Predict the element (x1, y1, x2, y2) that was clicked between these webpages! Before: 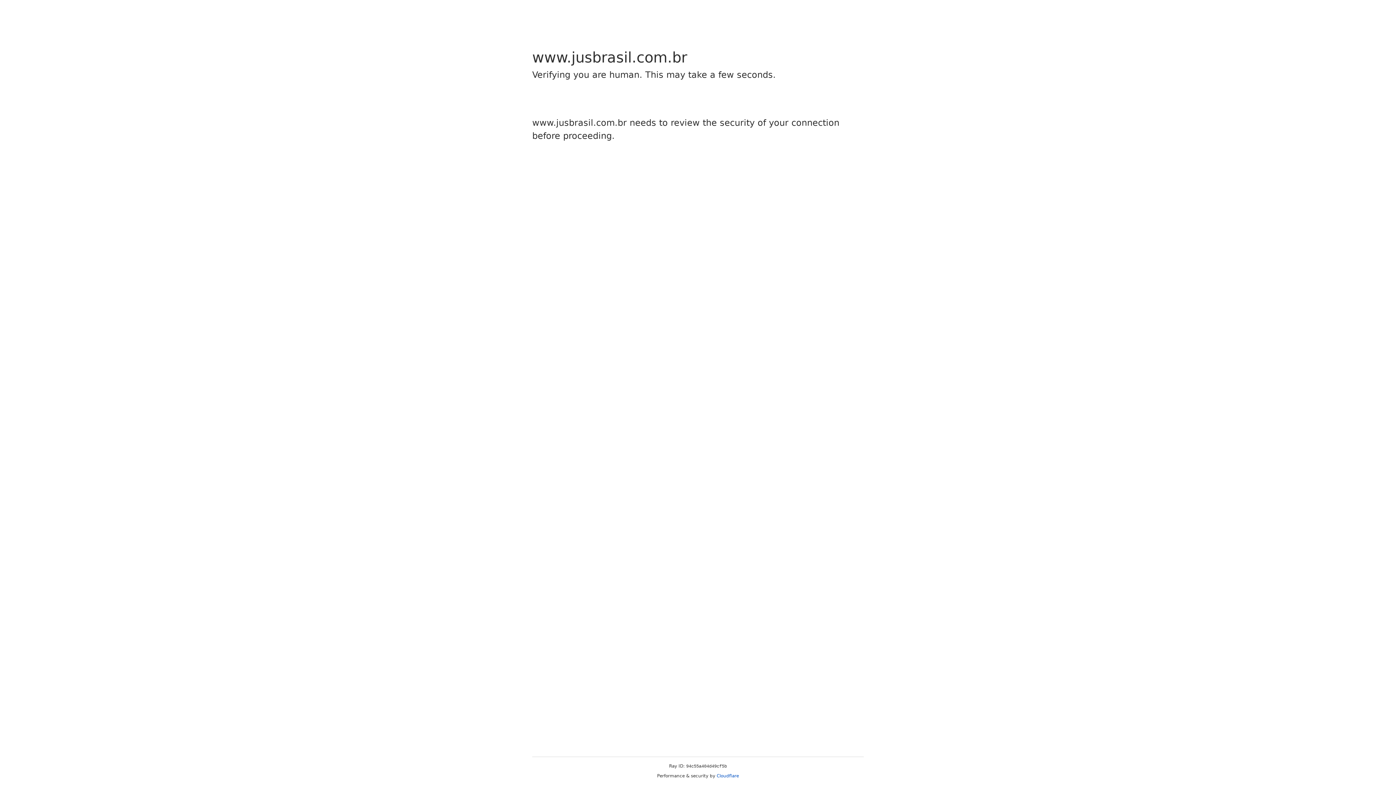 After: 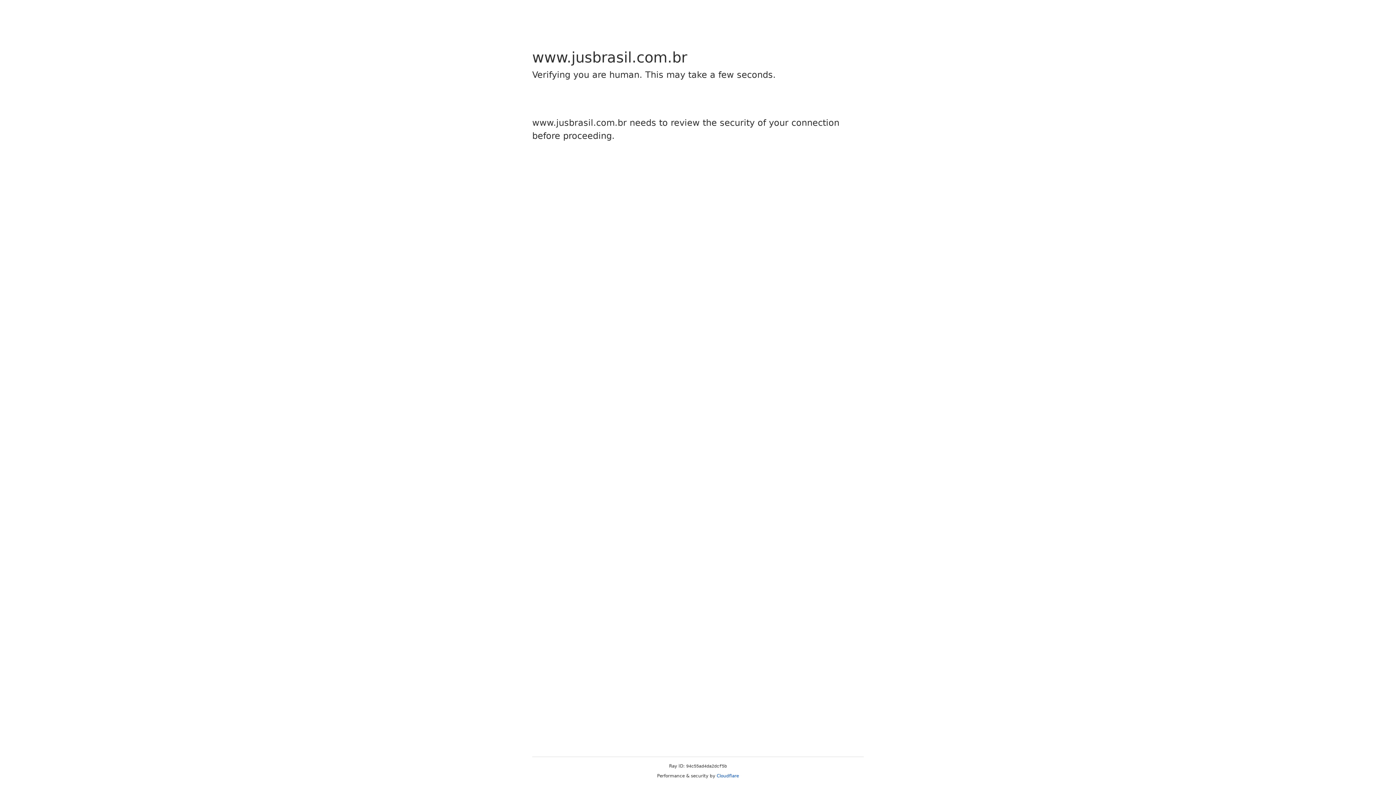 Action: label: Cloudflare bbox: (716, 773, 739, 778)